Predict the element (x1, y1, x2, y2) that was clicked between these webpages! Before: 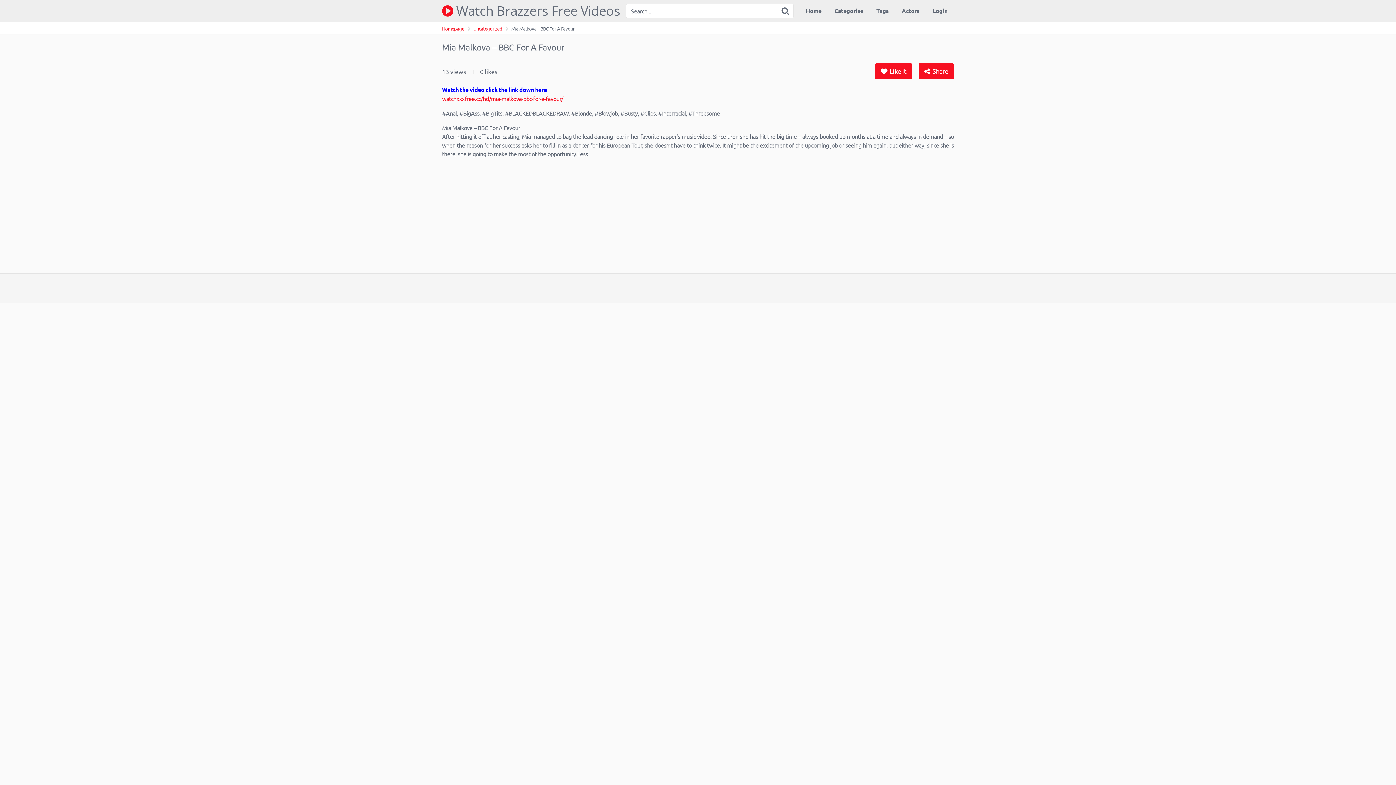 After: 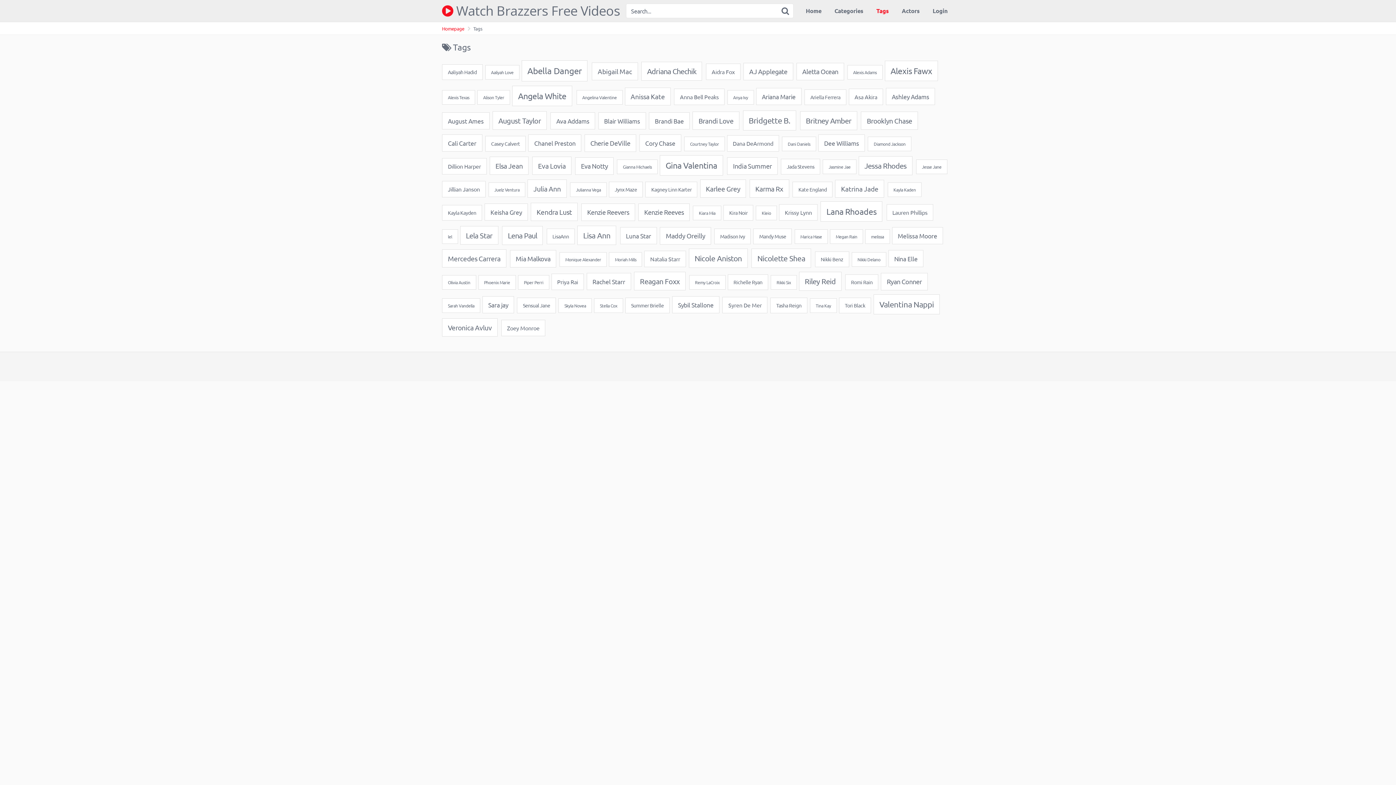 Action: bbox: (870, 0, 895, 21) label: Tags